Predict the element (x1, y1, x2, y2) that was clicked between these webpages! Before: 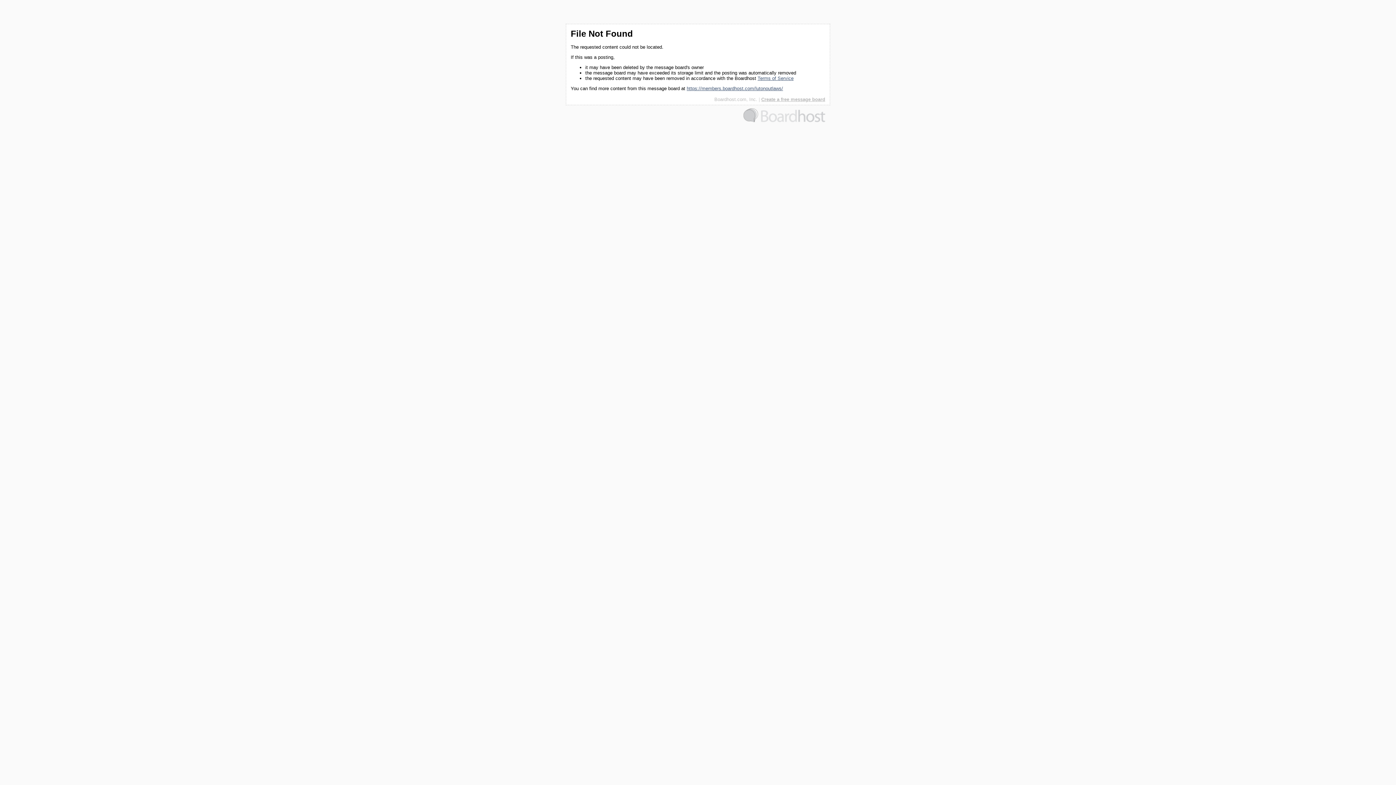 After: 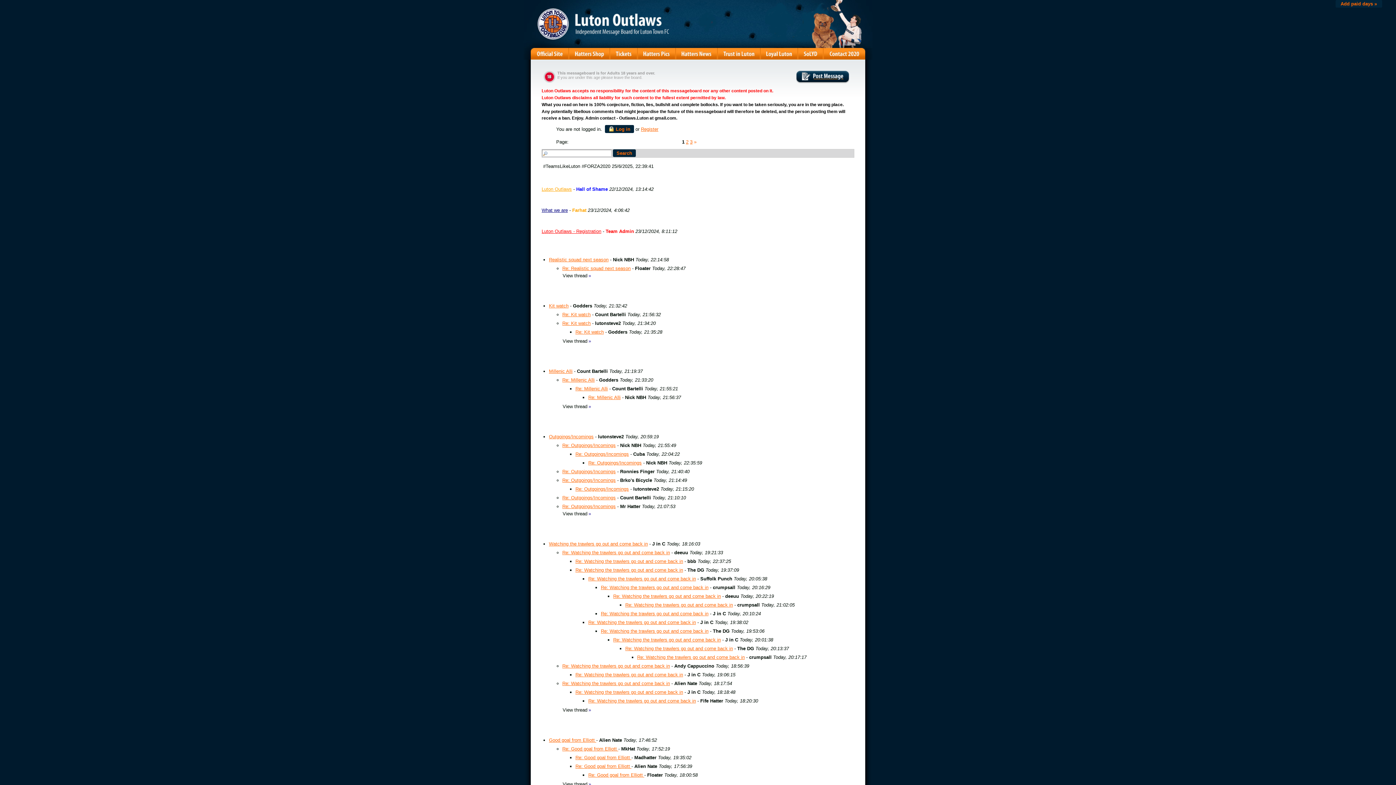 Action: bbox: (686, 85, 783, 91) label: https://members.boardhost.com/lutonoutlaws/